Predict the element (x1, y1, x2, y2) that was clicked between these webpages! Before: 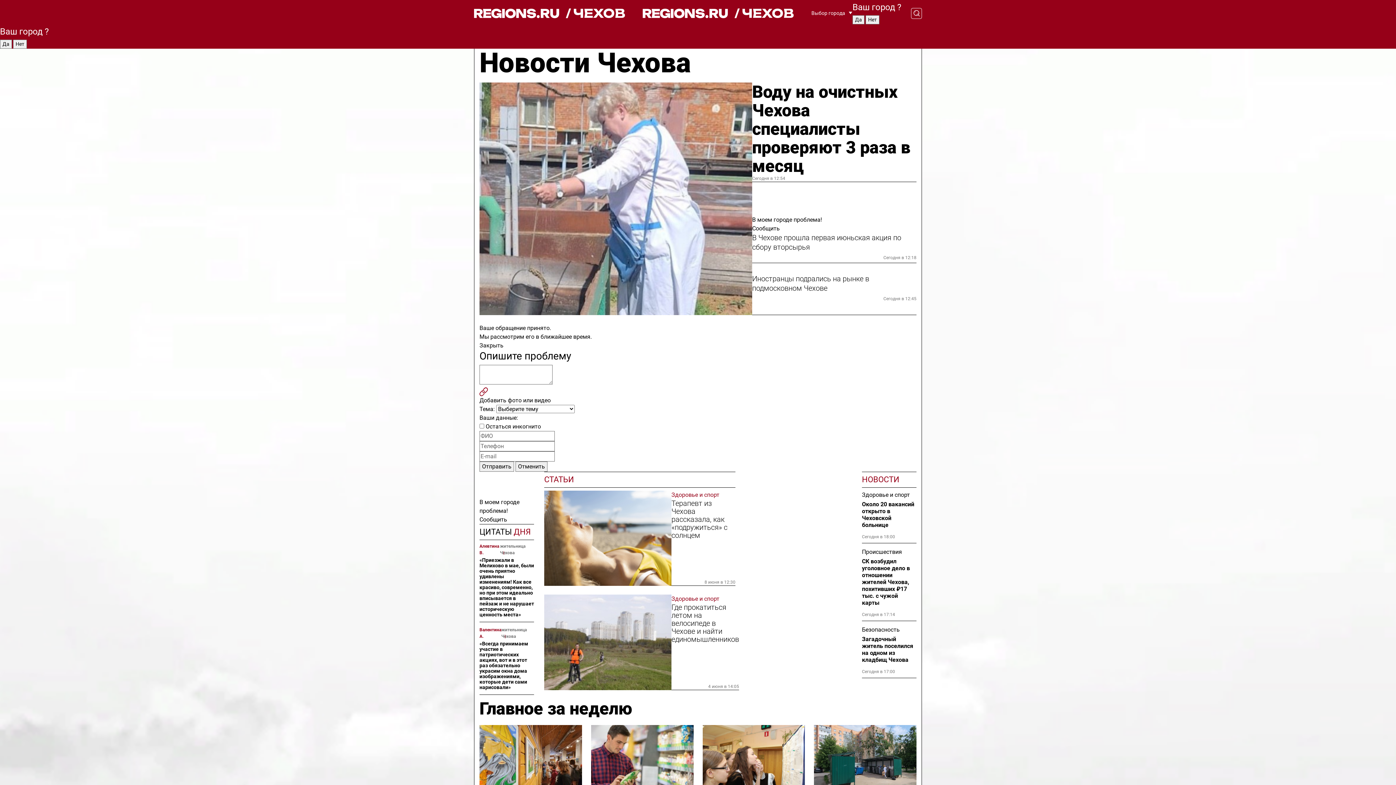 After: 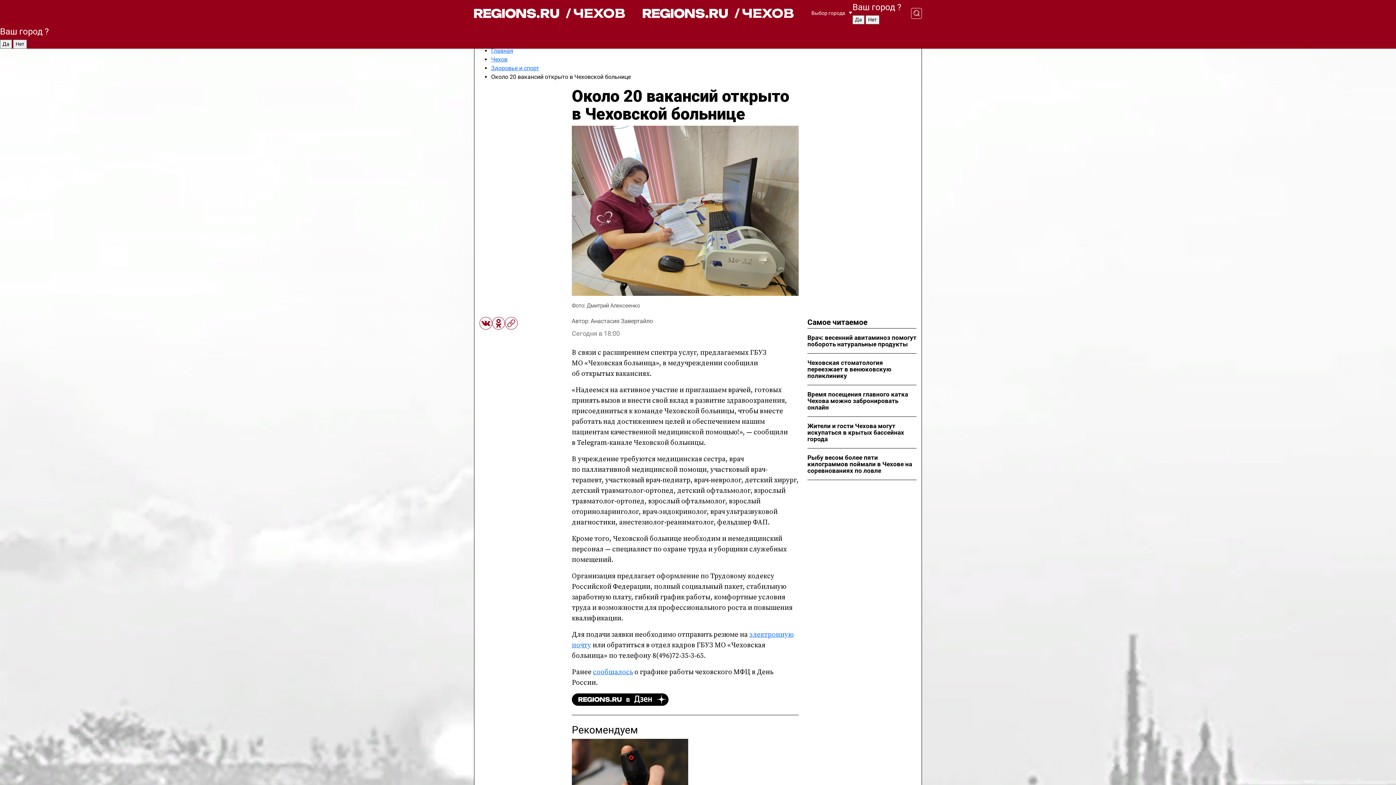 Action: label: Около 20 вакансий открыто в Чеховской больнице bbox: (862, 501, 916, 528)